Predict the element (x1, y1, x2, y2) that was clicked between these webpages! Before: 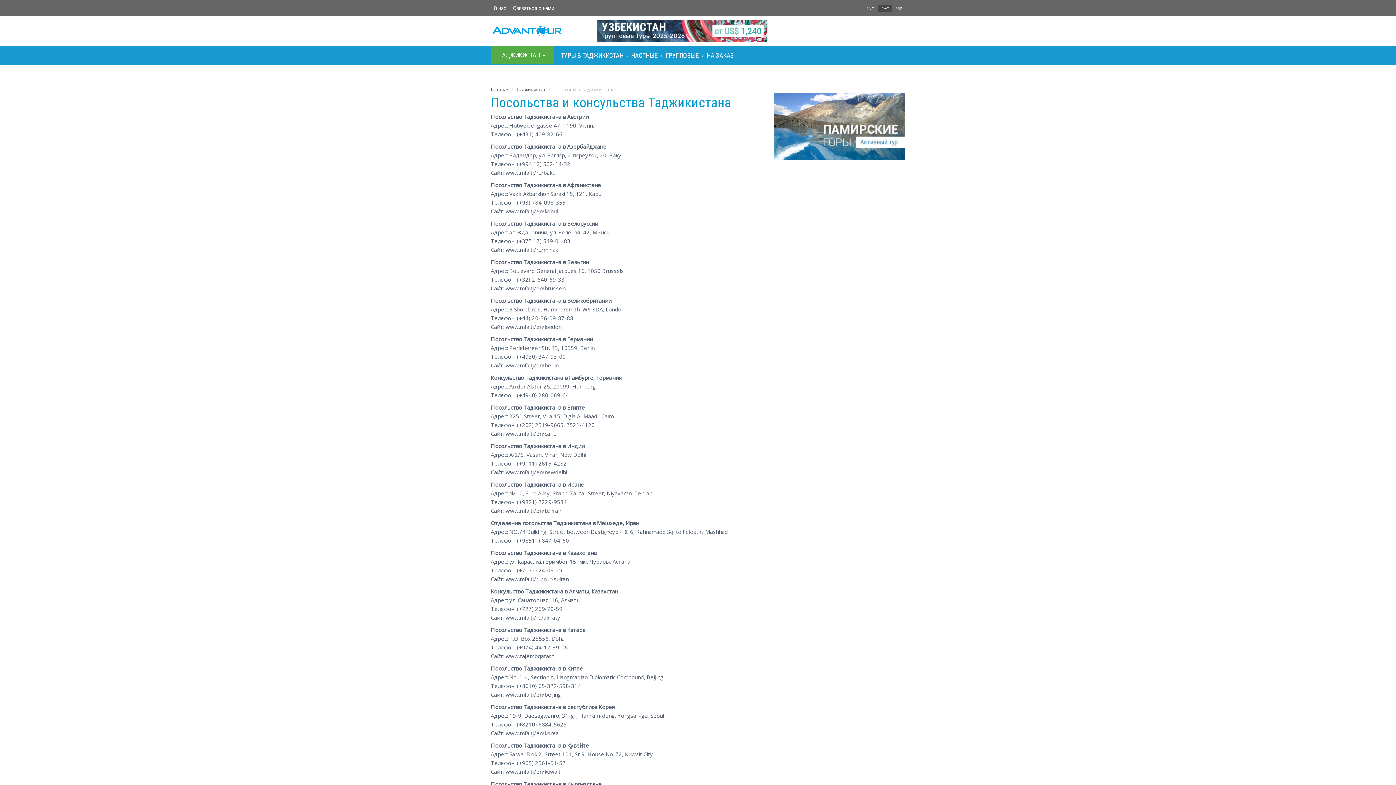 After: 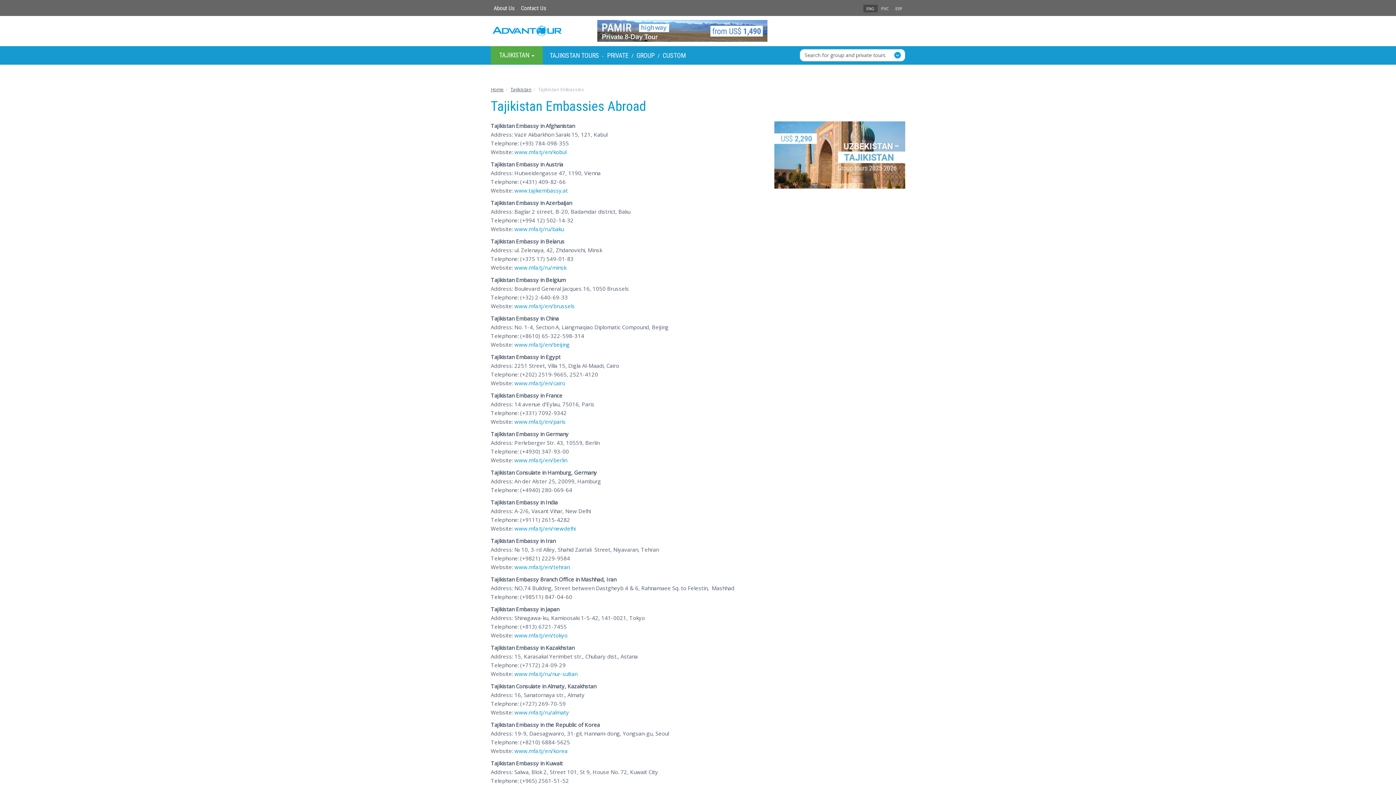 Action: bbox: (863, 4, 877, 12) label: ENG